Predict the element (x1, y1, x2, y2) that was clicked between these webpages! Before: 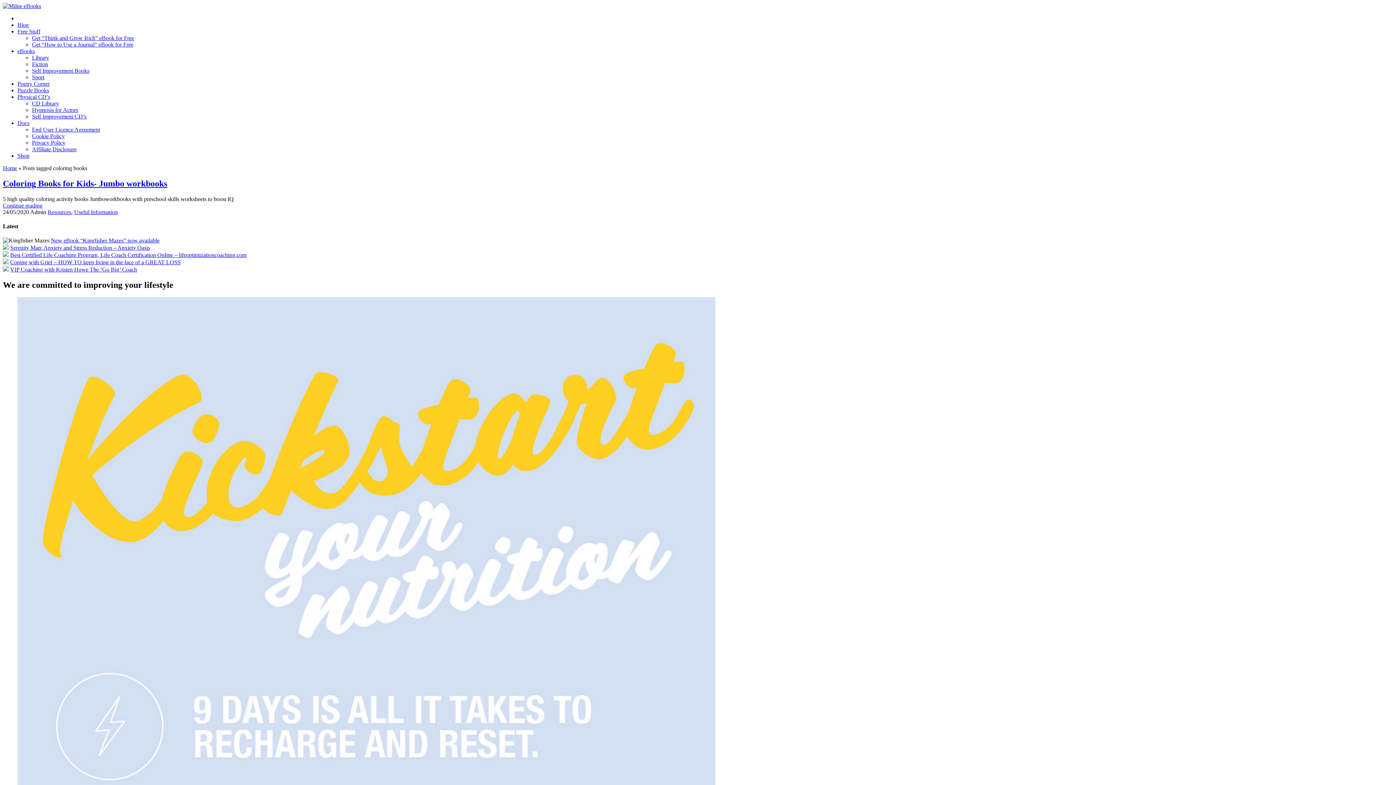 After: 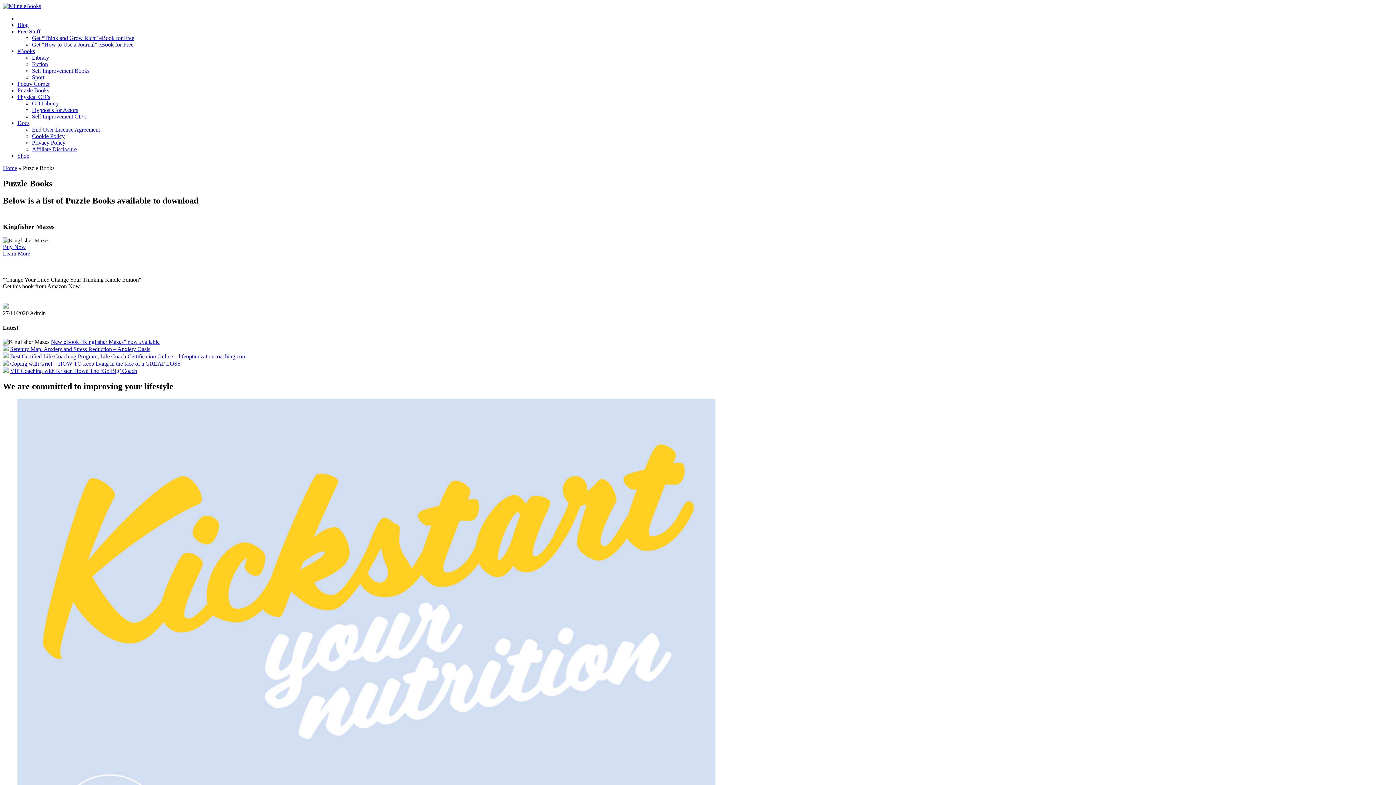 Action: label: Puzzle Books bbox: (17, 87, 49, 93)